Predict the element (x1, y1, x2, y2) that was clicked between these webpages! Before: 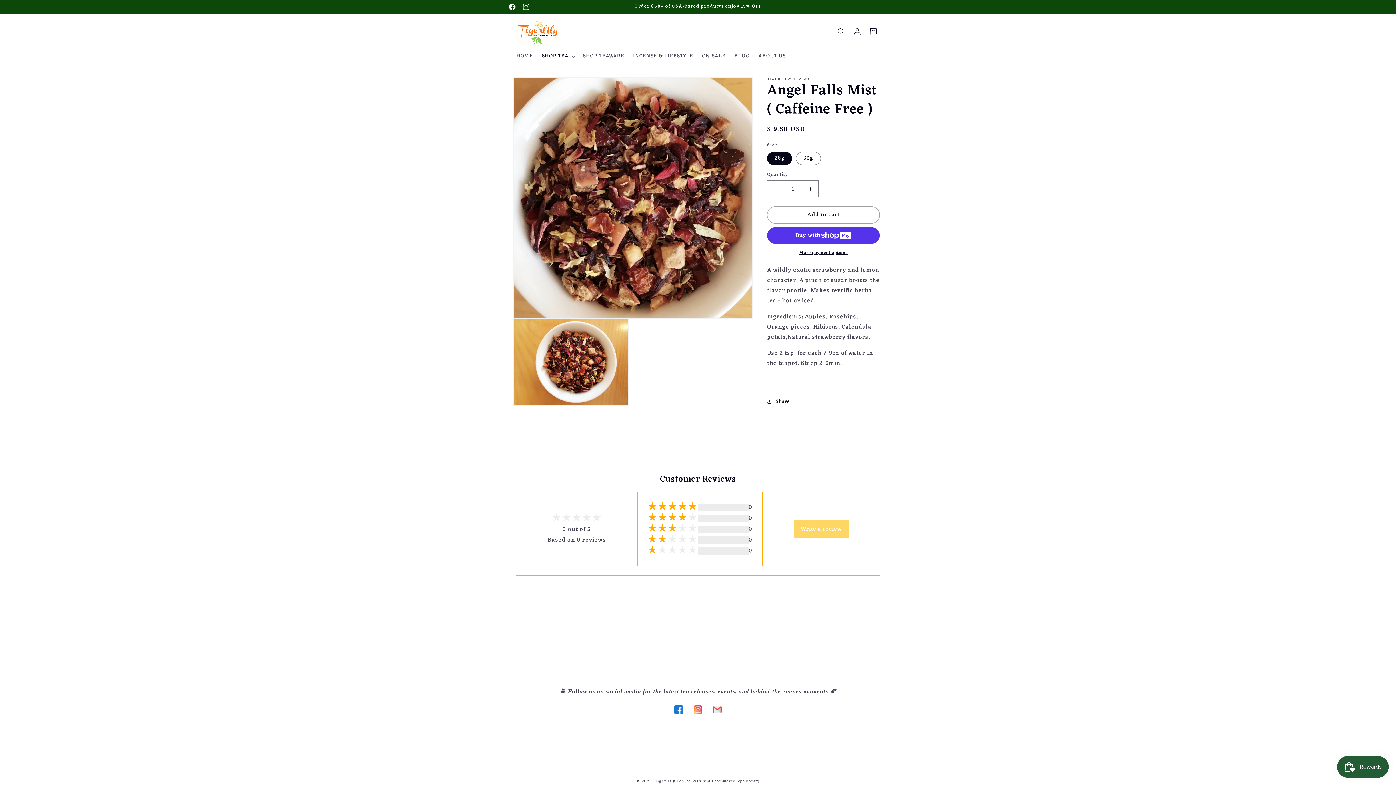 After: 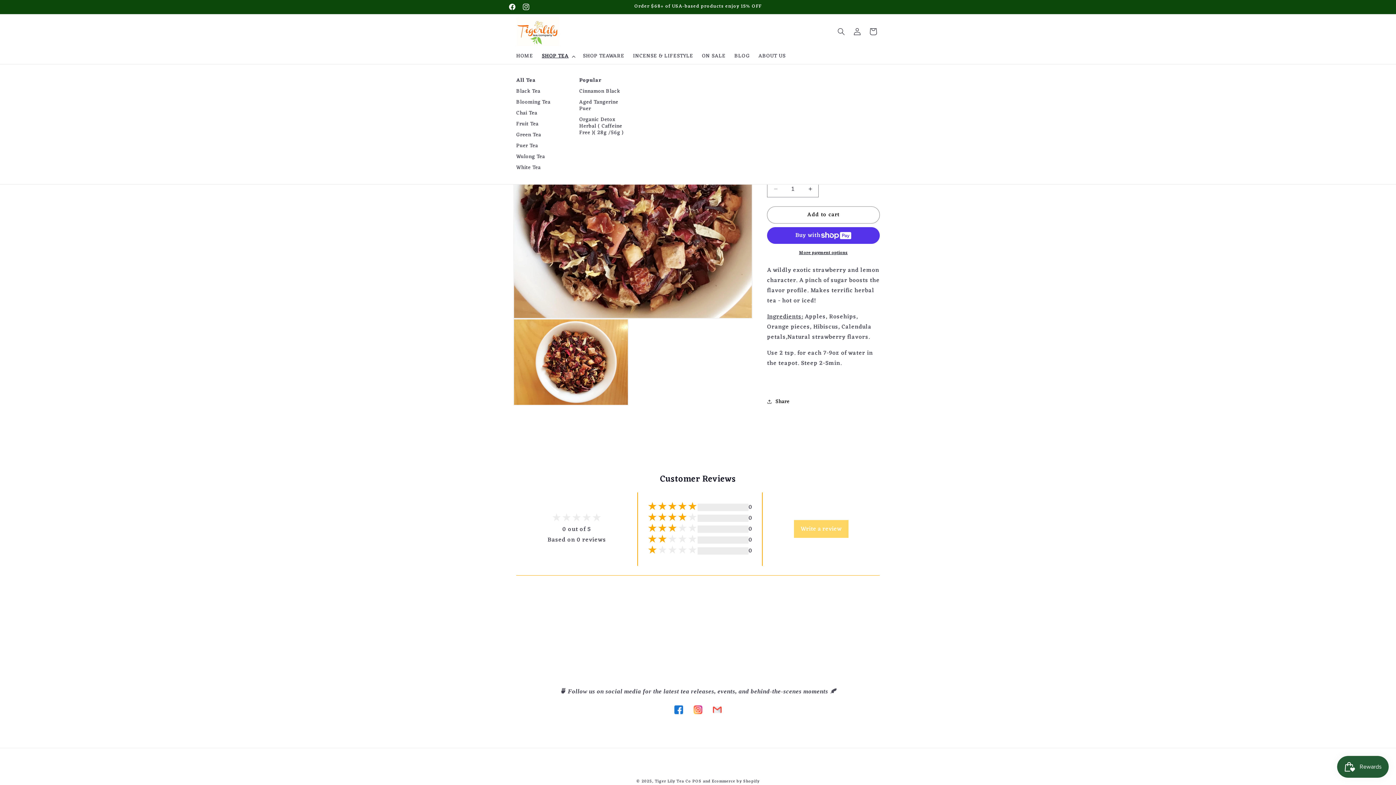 Action: bbox: (537, 48, 578, 64) label: SHOP TEA